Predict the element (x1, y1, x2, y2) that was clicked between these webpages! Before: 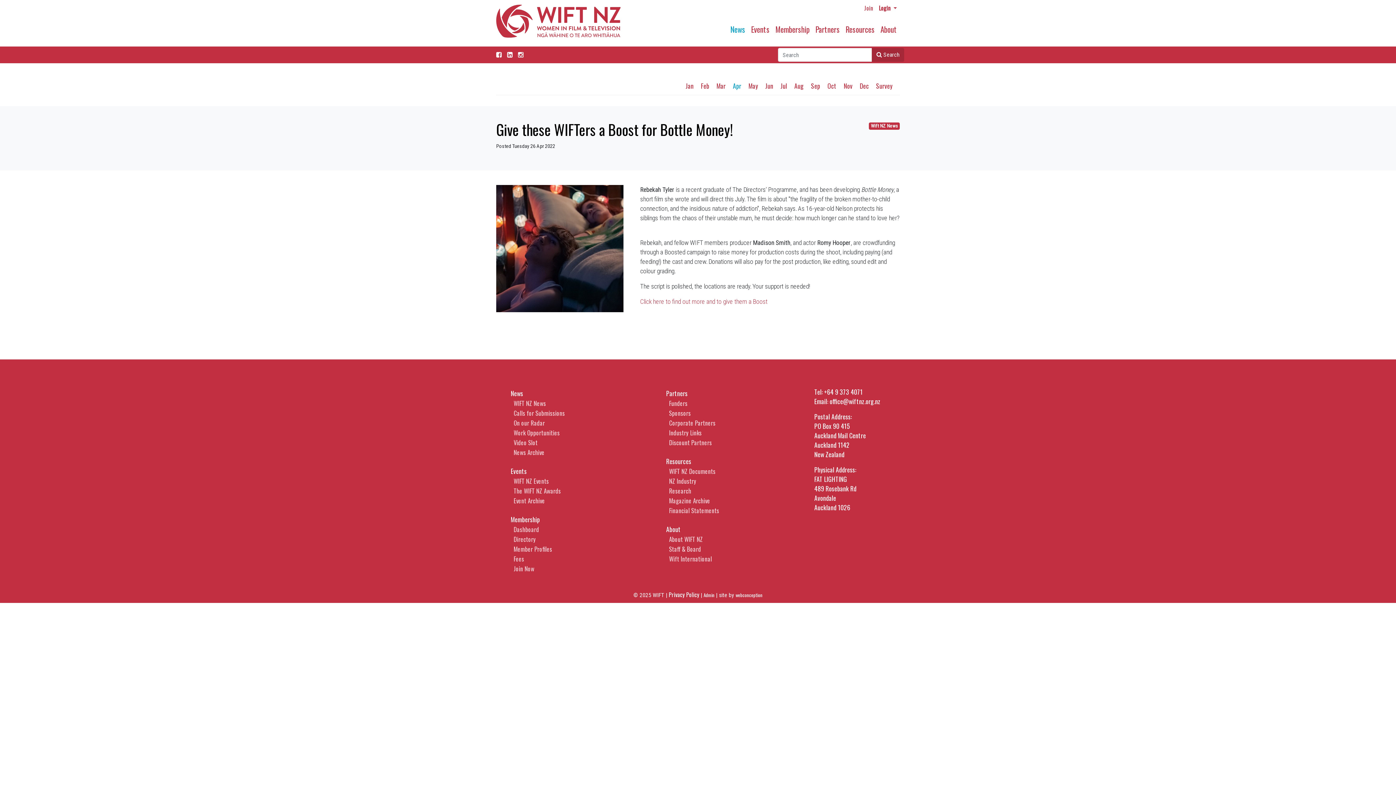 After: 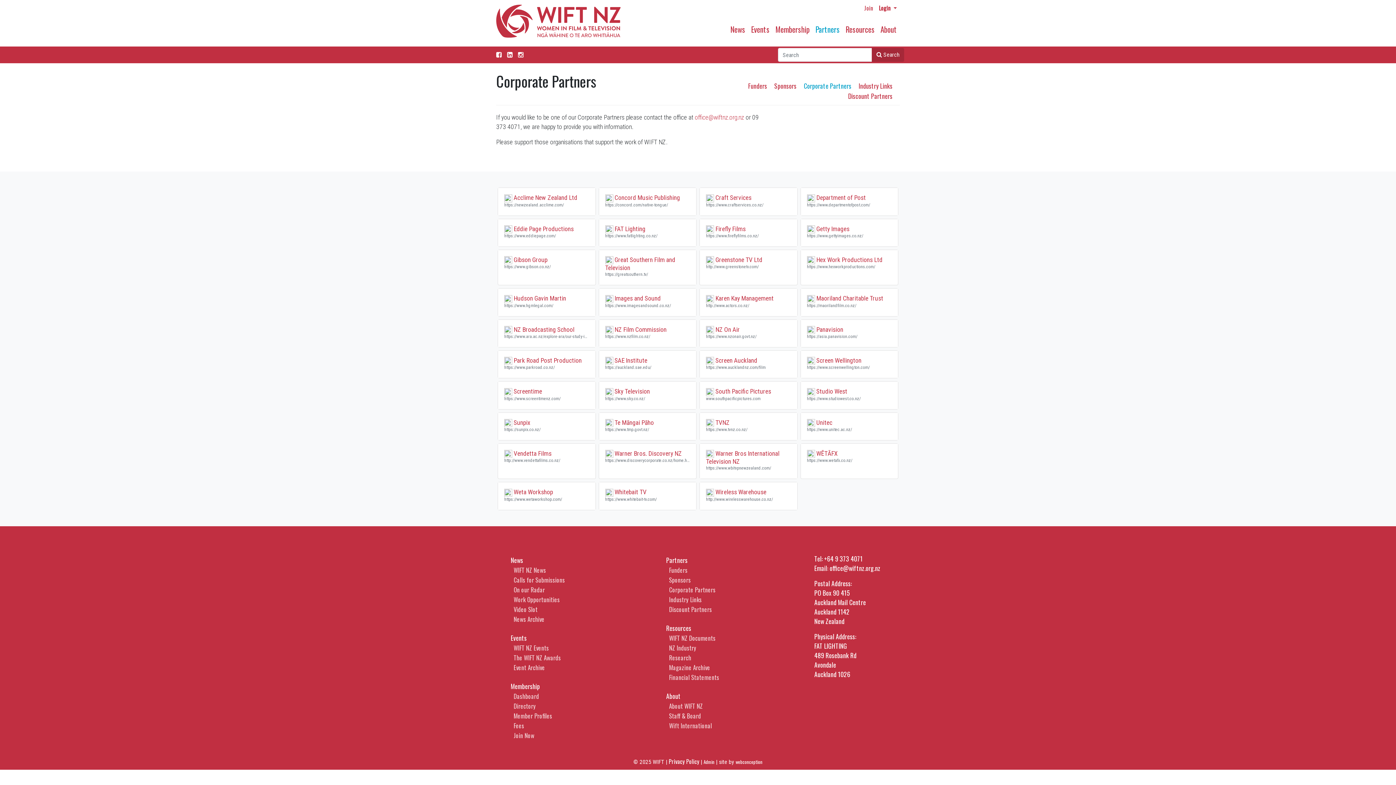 Action: bbox: (669, 418, 715, 427) label: Corporate Partners